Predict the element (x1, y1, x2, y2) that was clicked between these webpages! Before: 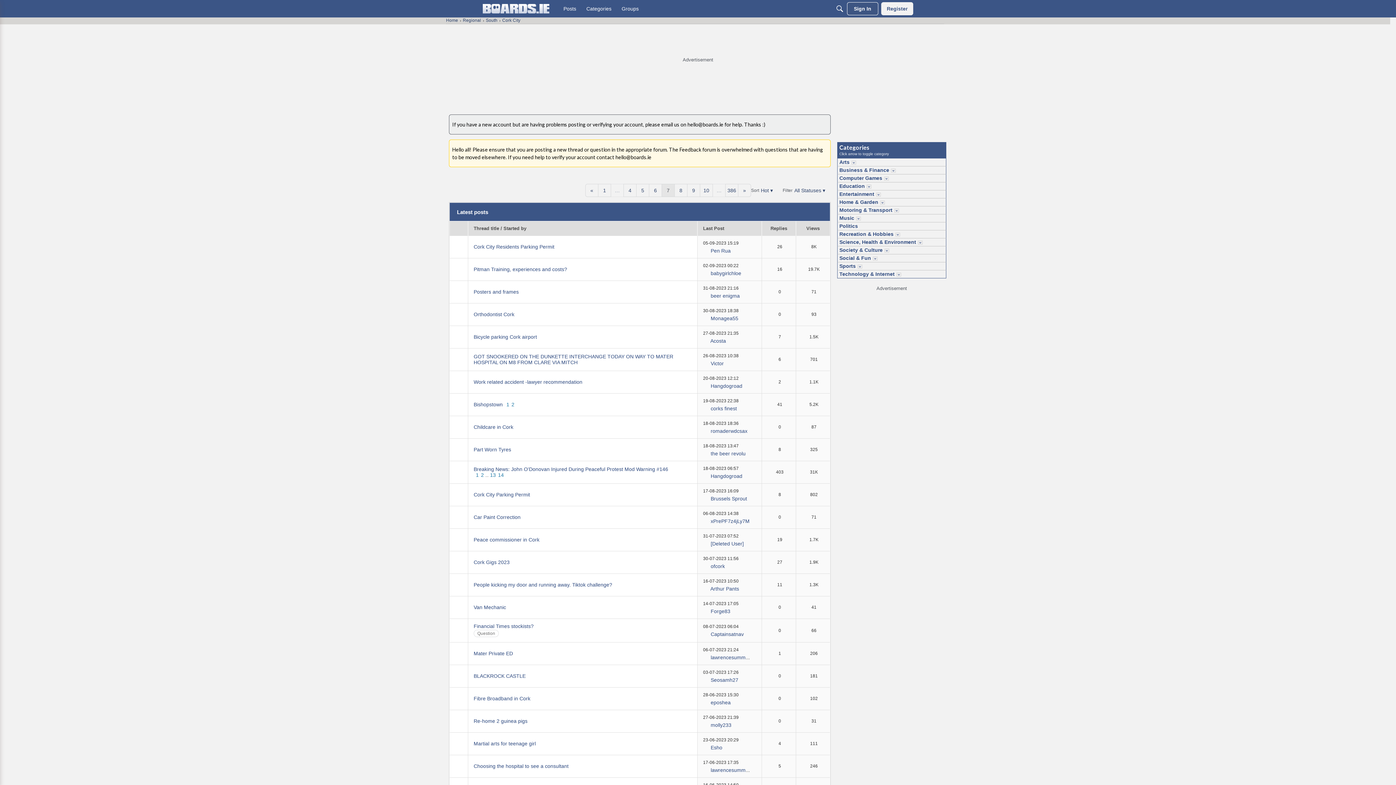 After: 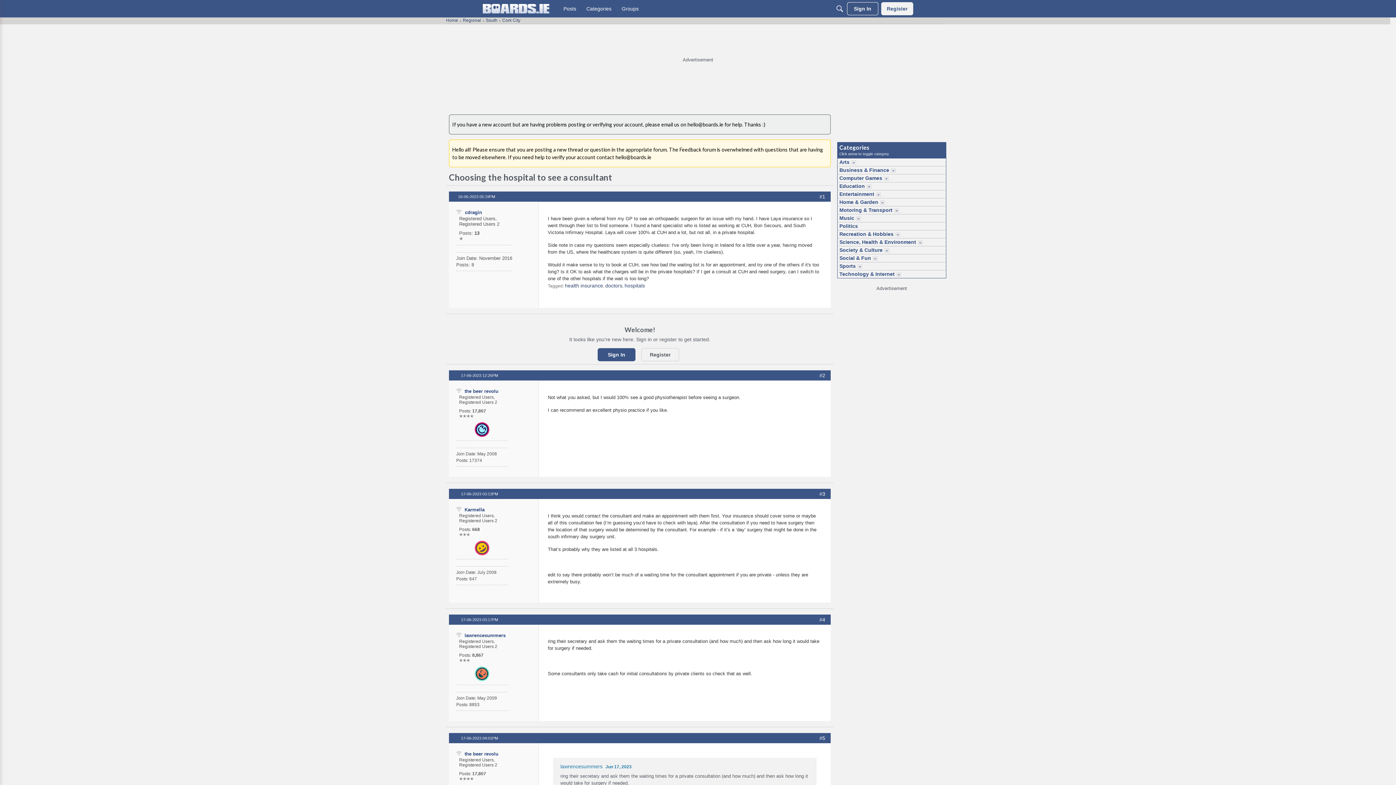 Action: label:   bbox: (703, 767, 710, 773)